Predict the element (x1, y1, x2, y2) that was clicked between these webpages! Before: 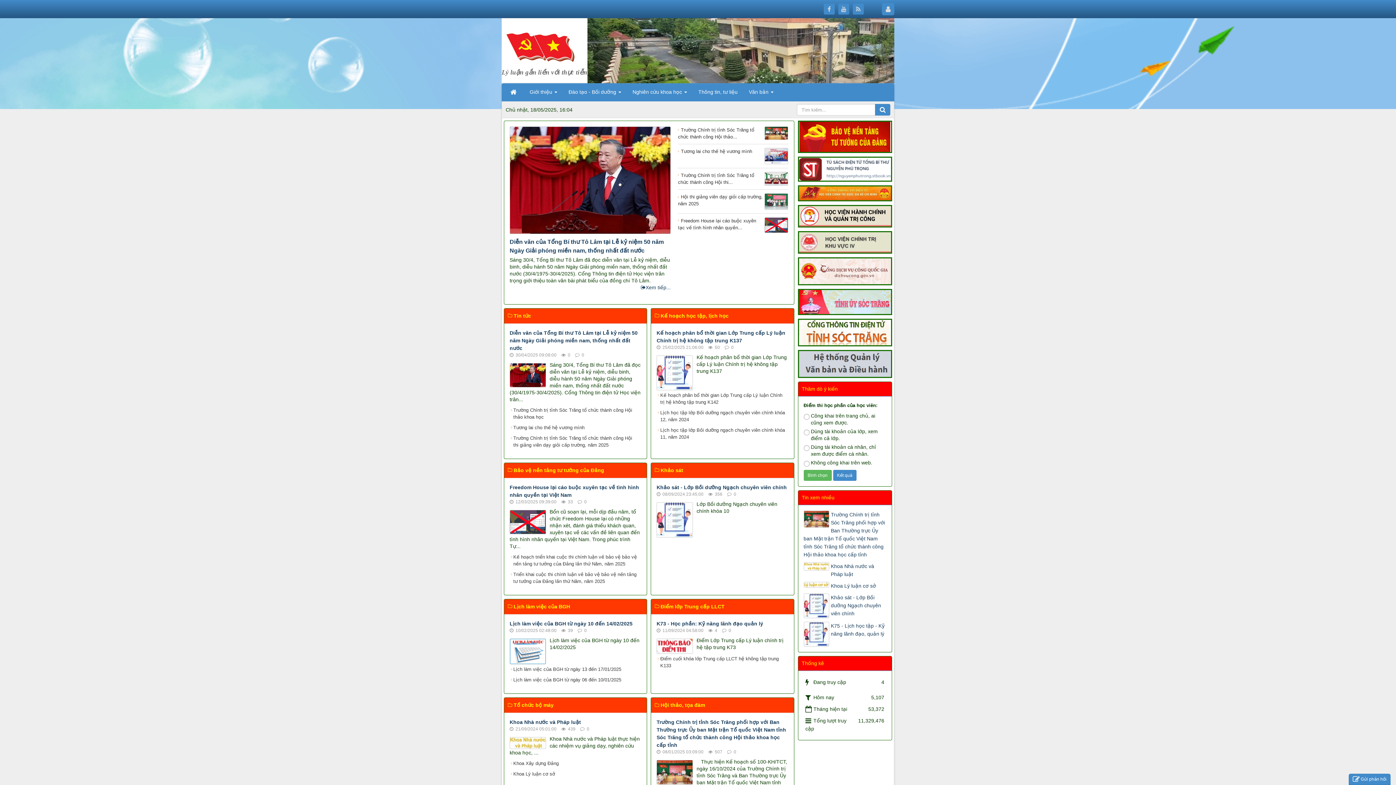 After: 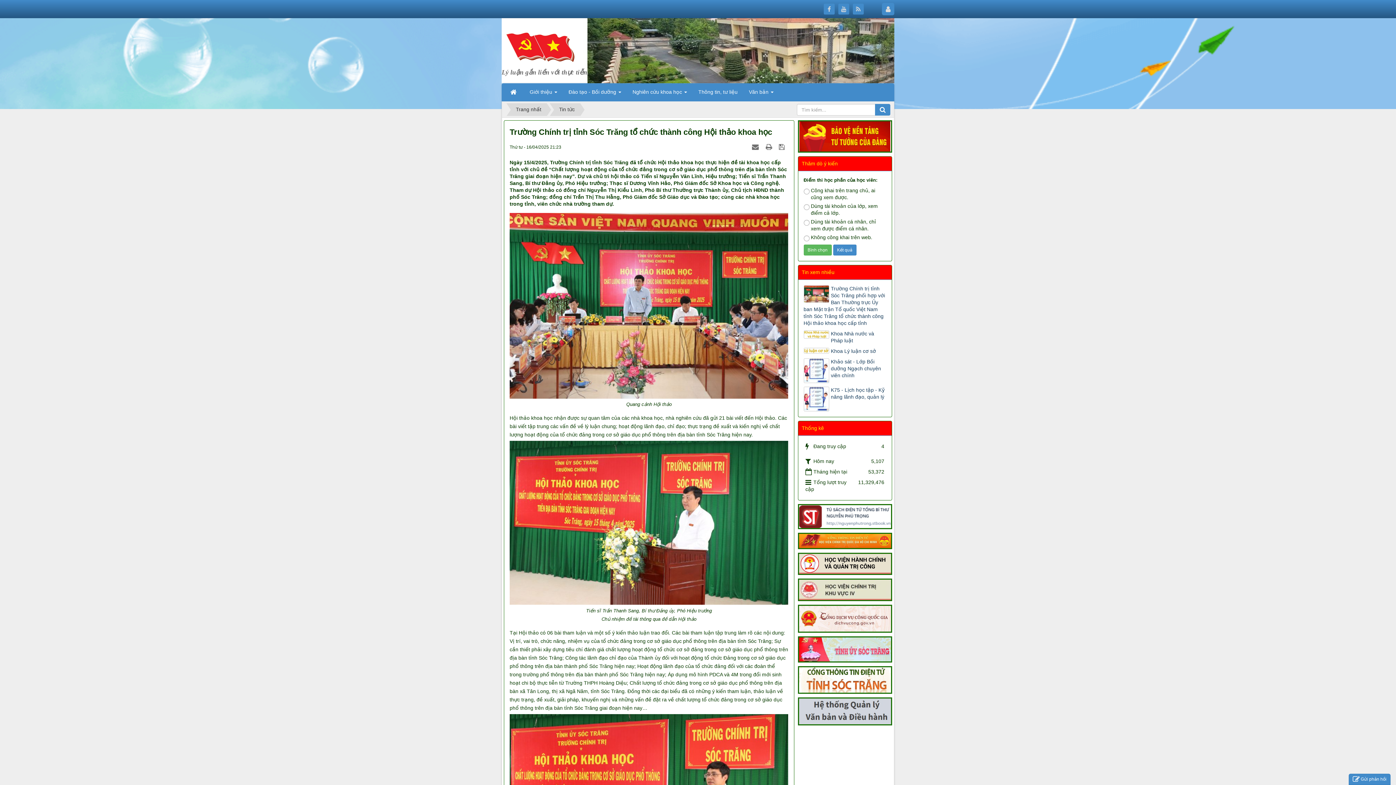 Action: bbox: (511, 406, 638, 420) label: Trường Chính trị tỉnh Sóc Trăng tổ chức thành công Hội thảo khoa học